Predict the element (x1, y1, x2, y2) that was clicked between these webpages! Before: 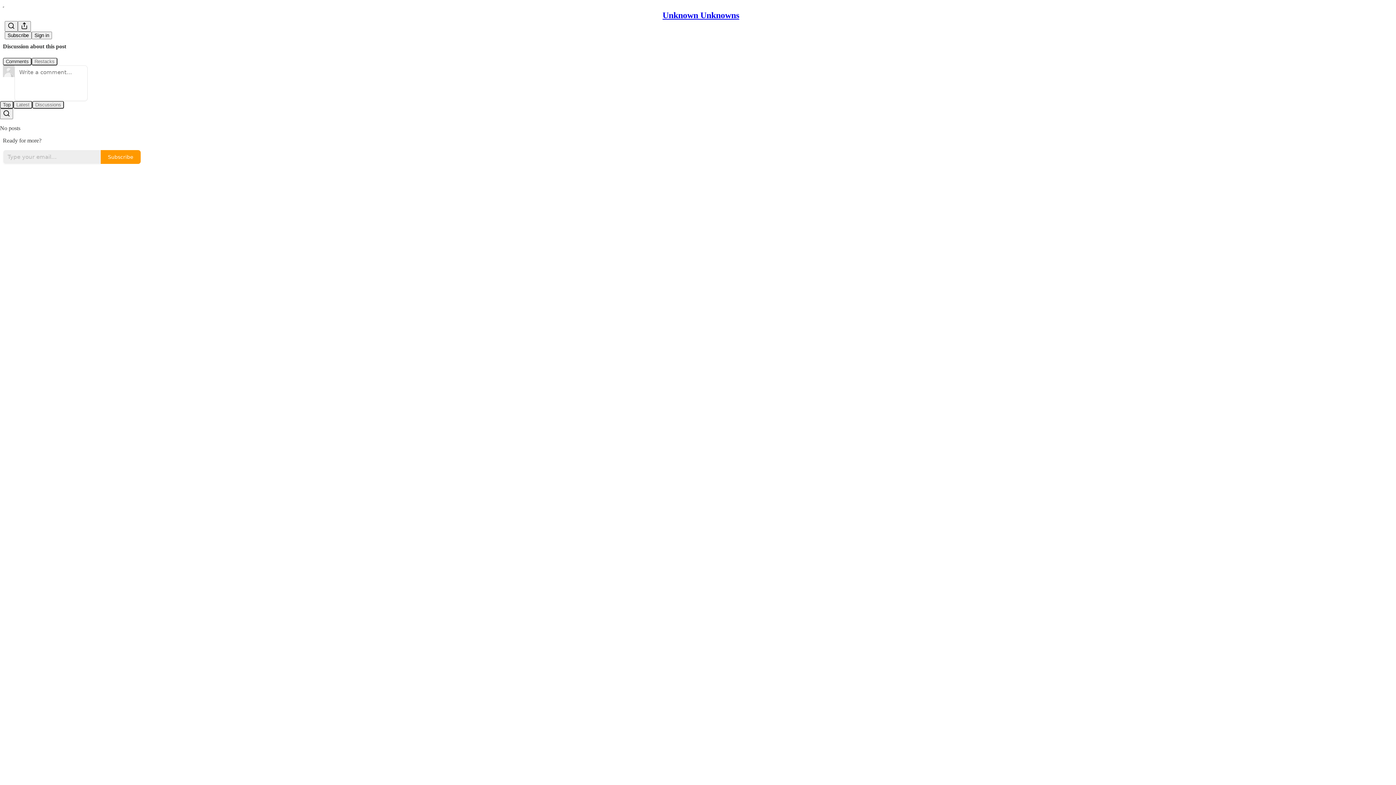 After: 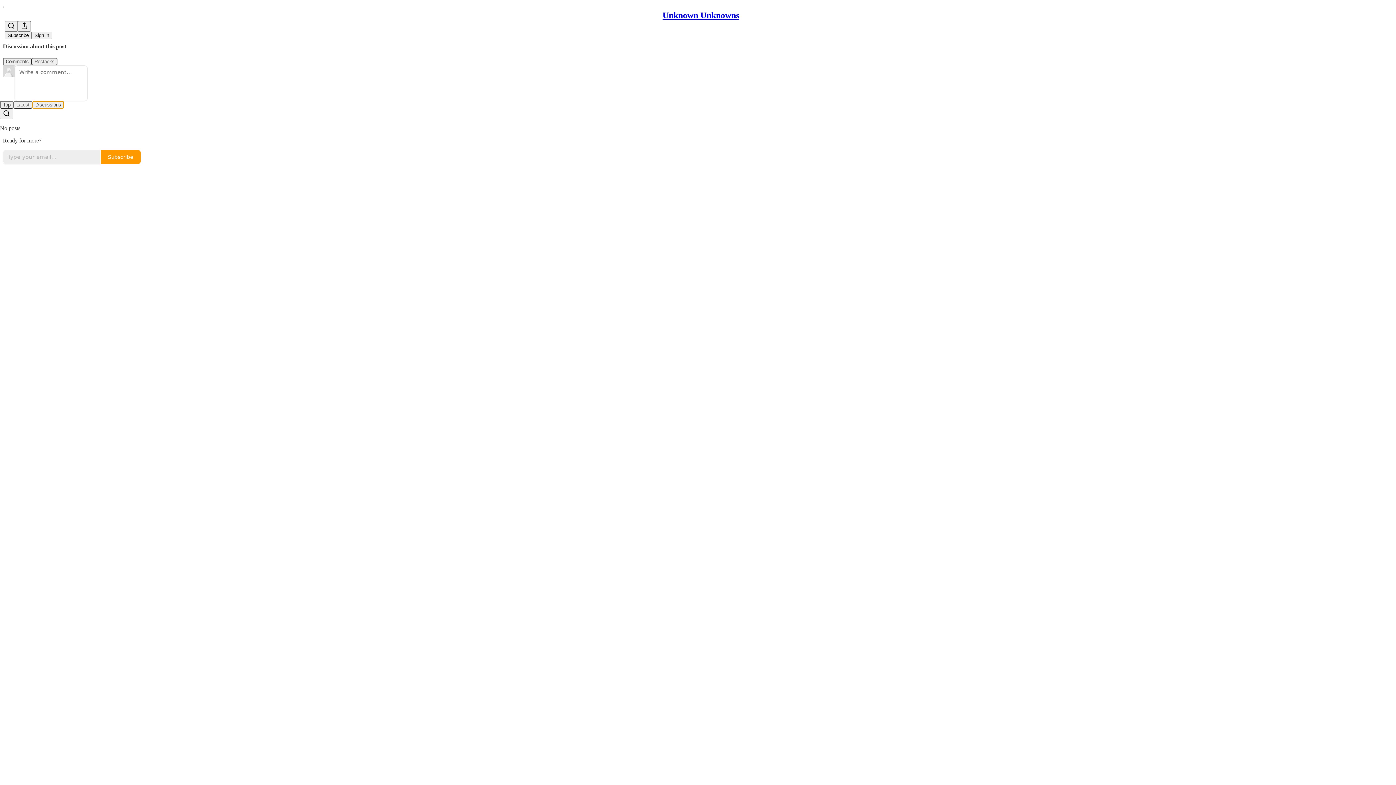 Action: label: Discussions bbox: (32, 100, 64, 108)